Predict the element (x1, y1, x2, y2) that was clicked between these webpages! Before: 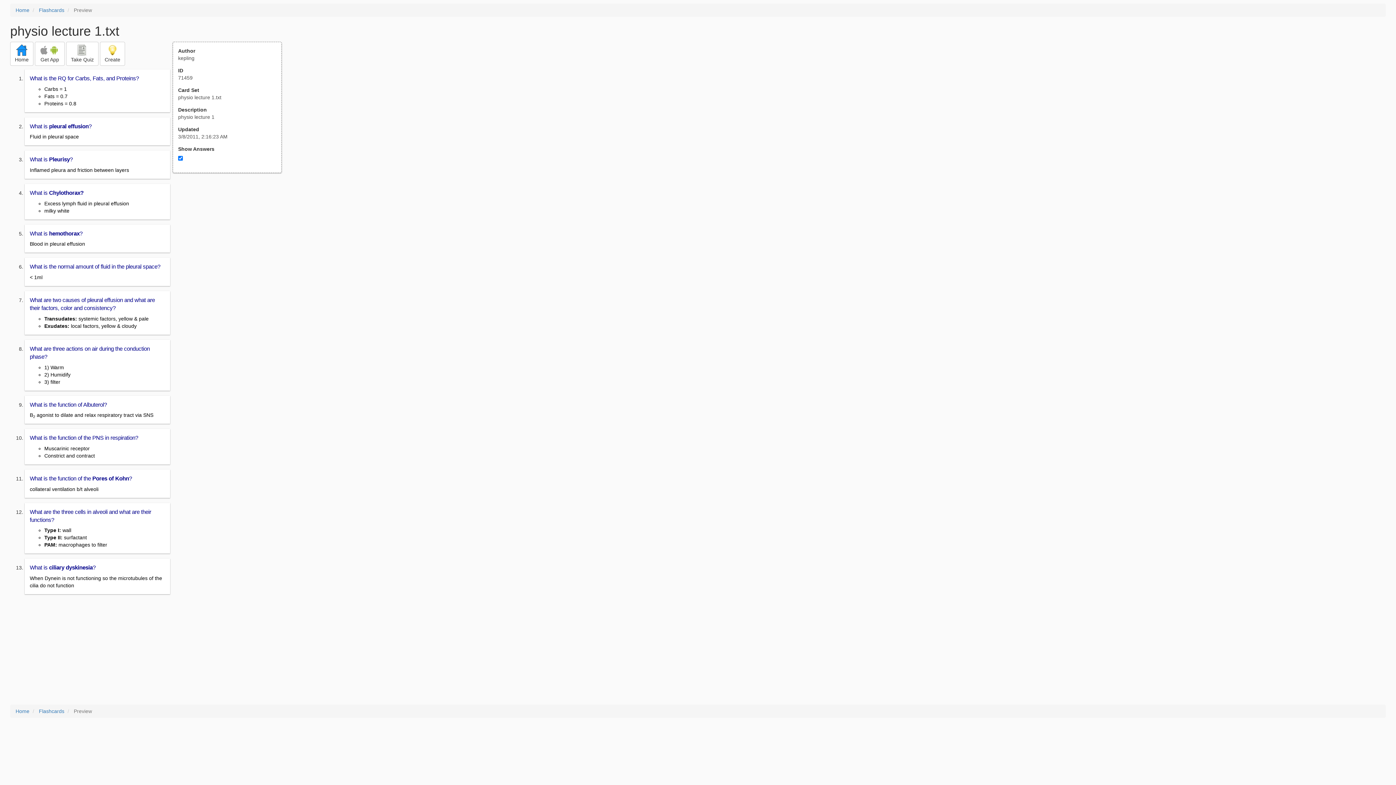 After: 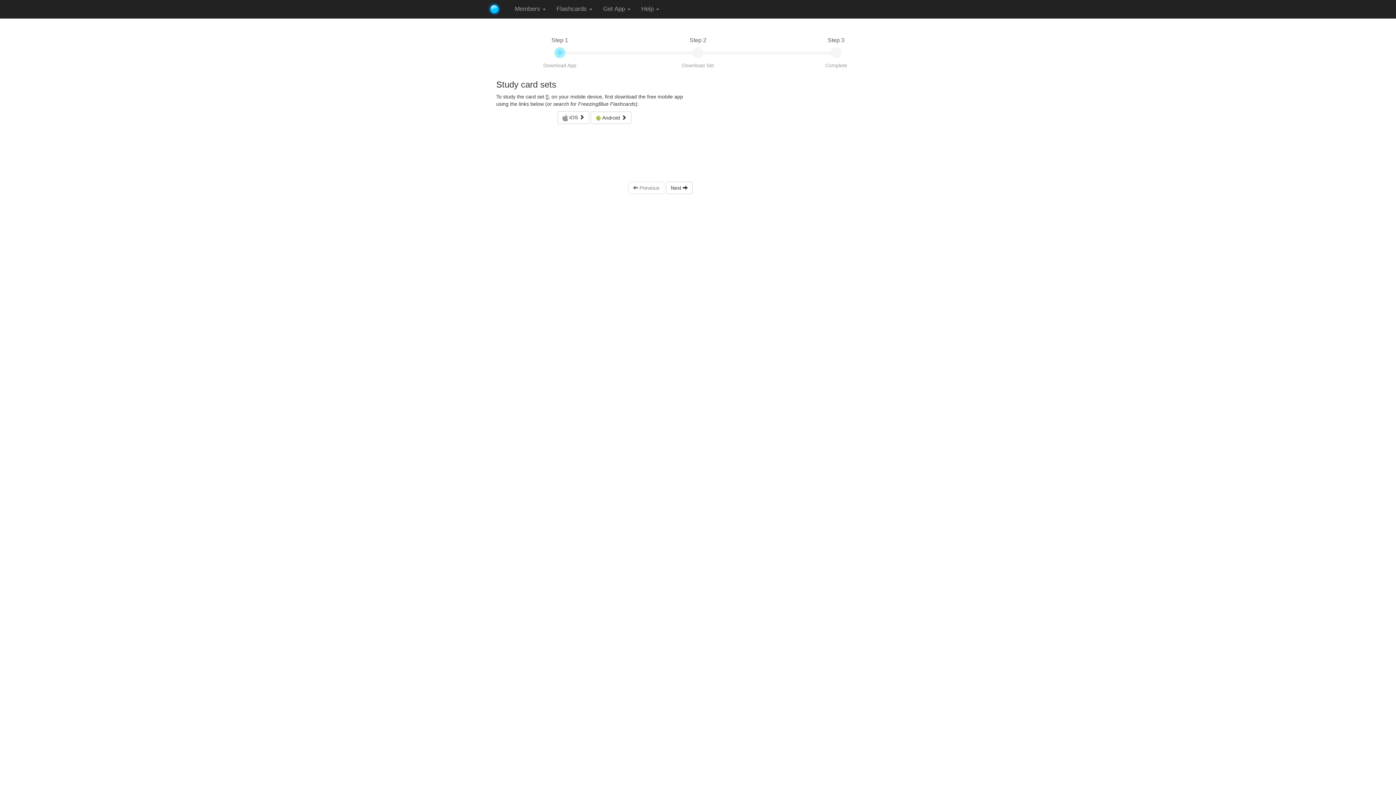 Action: label:   
Get App bbox: (34, 41, 64, 65)